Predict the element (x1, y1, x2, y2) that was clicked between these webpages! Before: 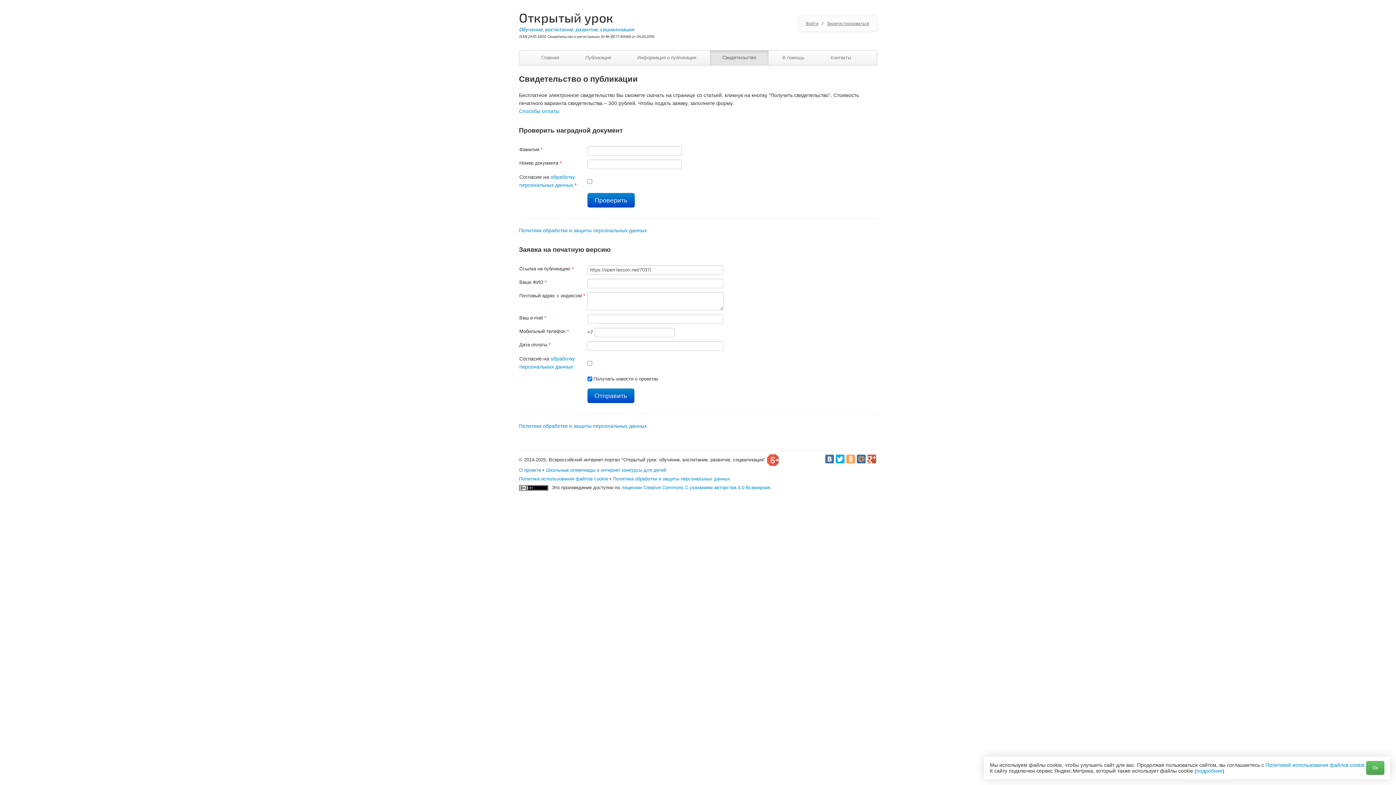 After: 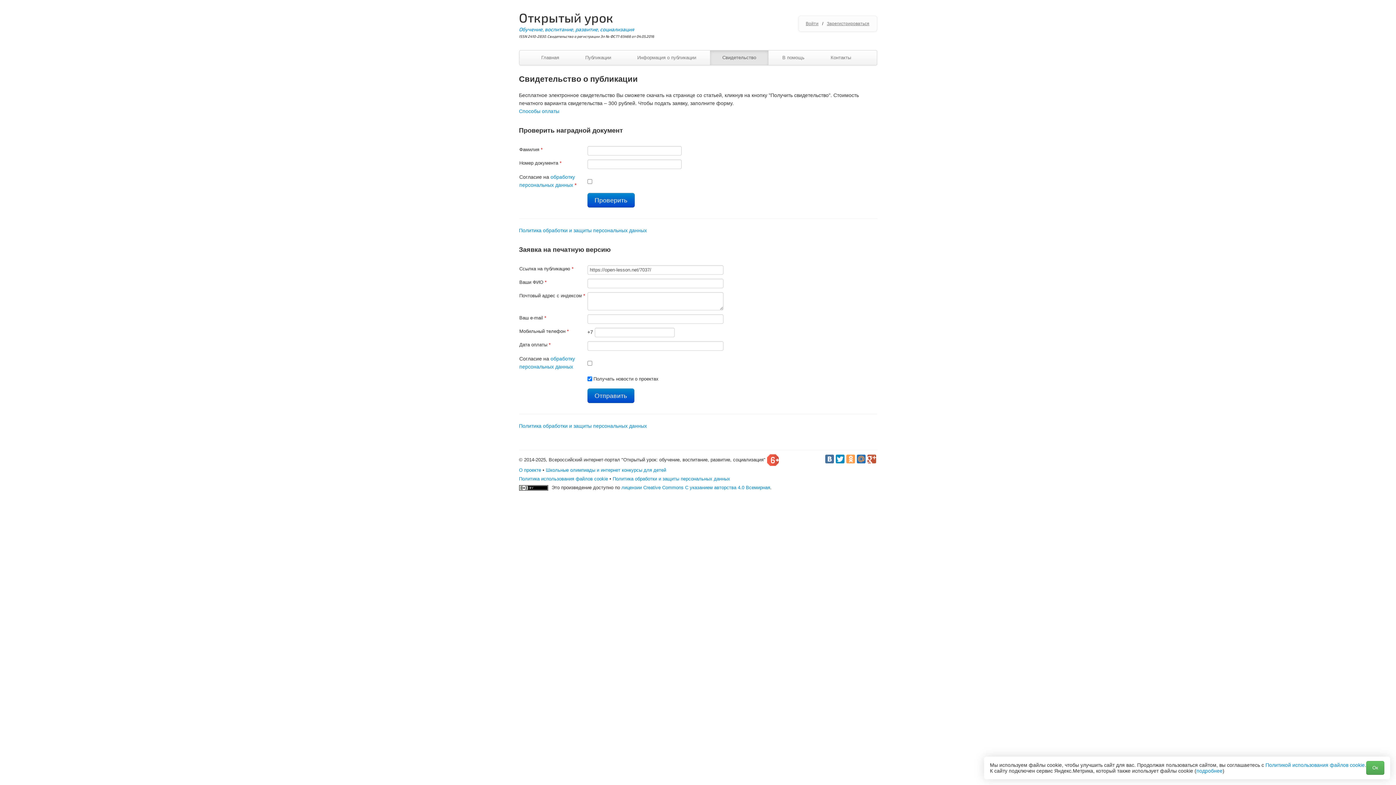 Action: bbox: (835, 454, 844, 463)